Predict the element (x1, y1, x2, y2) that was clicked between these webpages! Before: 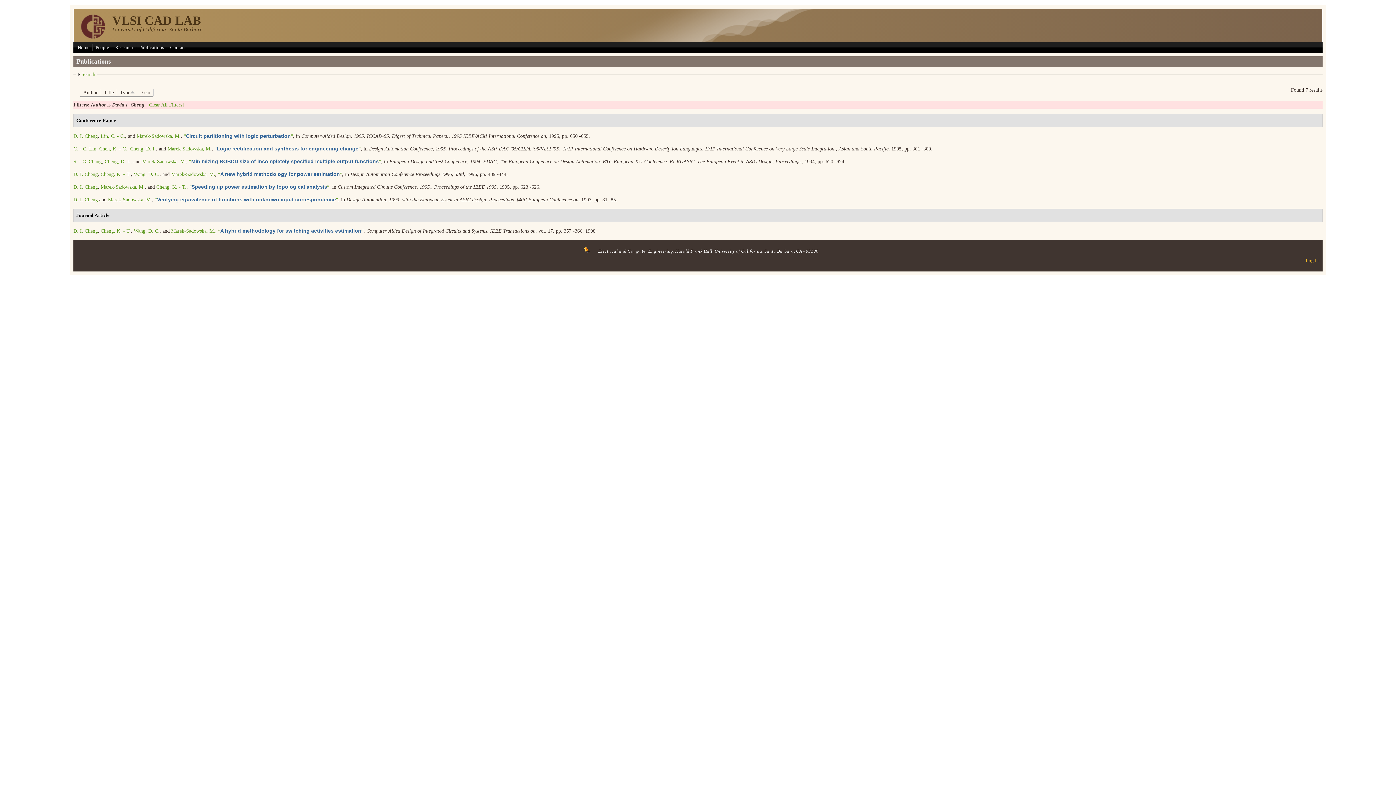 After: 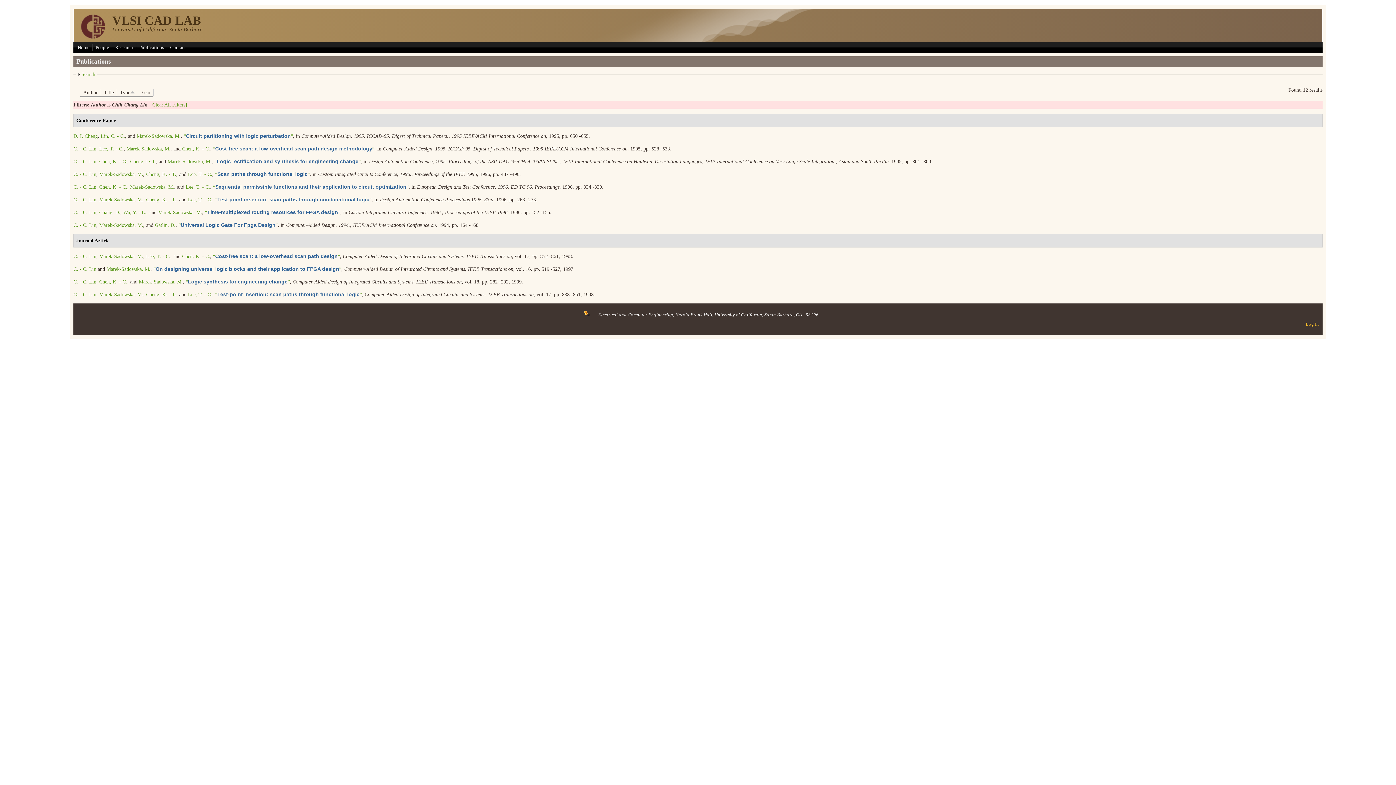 Action: label: Lin, C. - C. bbox: (100, 133, 125, 138)